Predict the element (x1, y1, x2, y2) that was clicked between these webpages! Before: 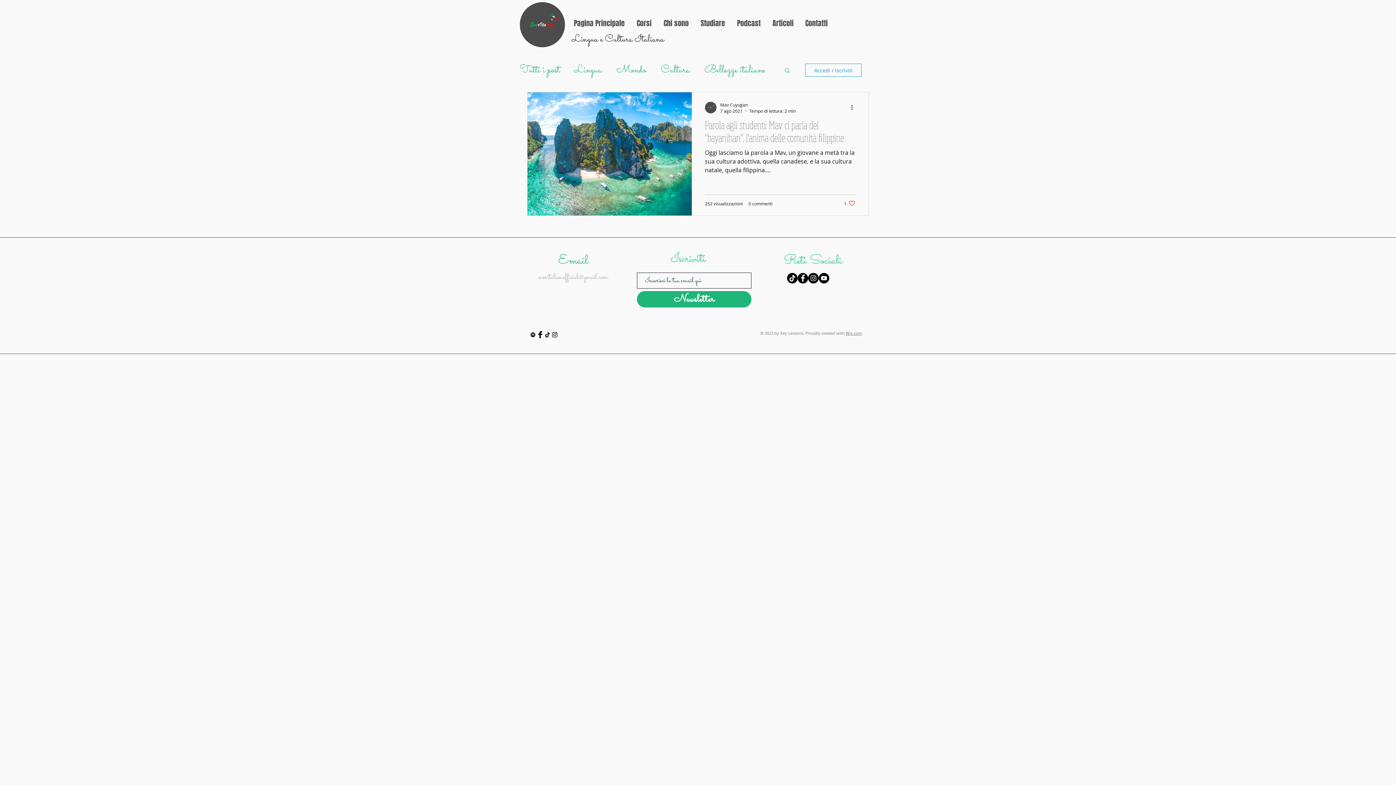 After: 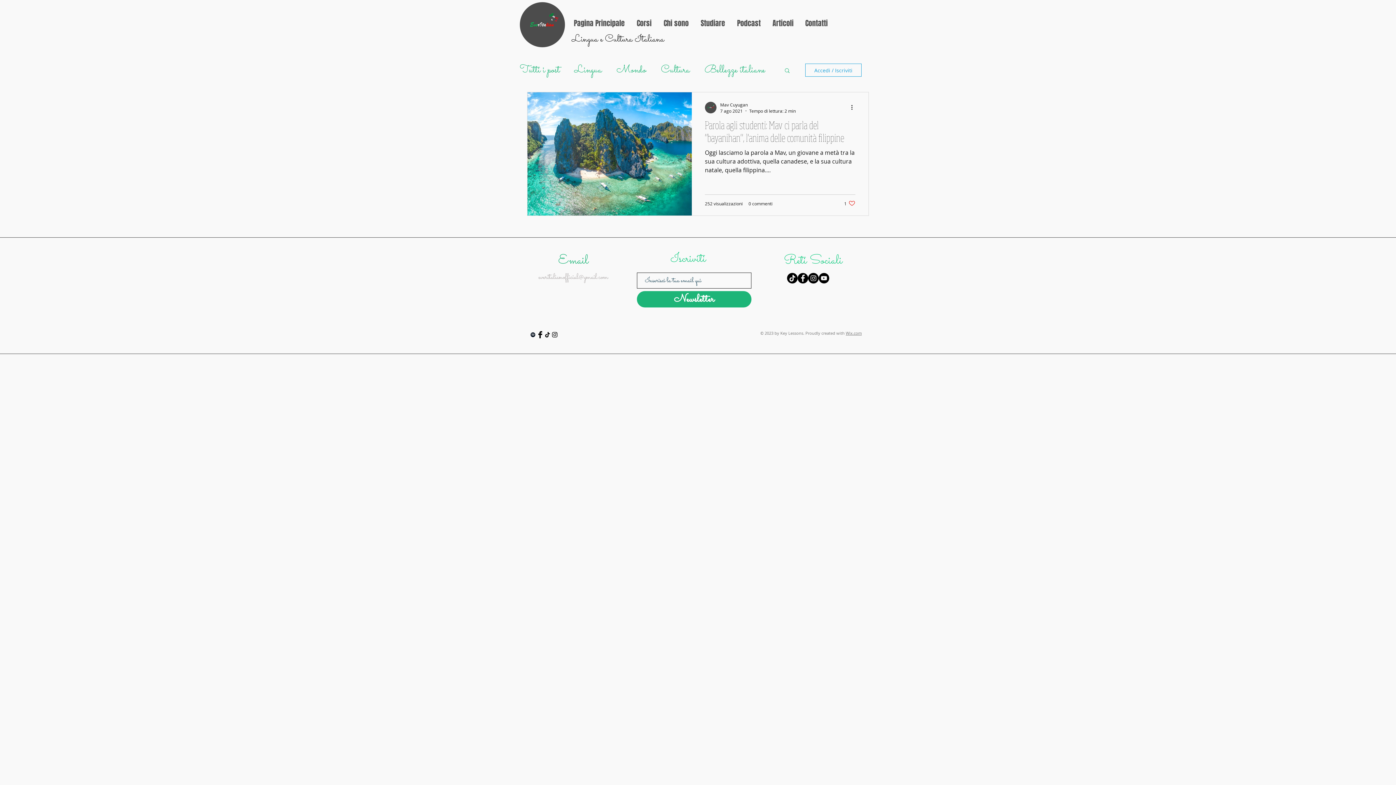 Action: label: Accedi / Iscriviti bbox: (805, 63, 861, 76)